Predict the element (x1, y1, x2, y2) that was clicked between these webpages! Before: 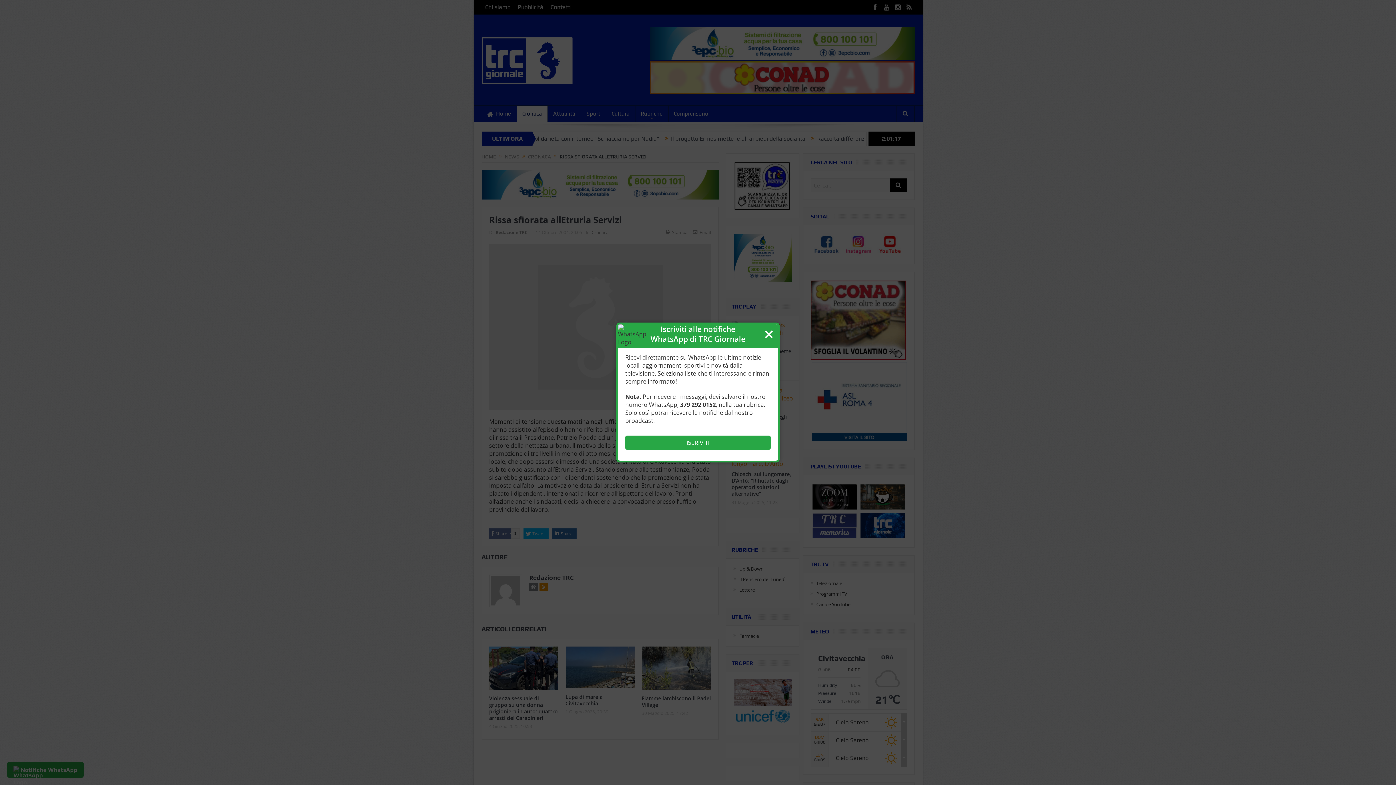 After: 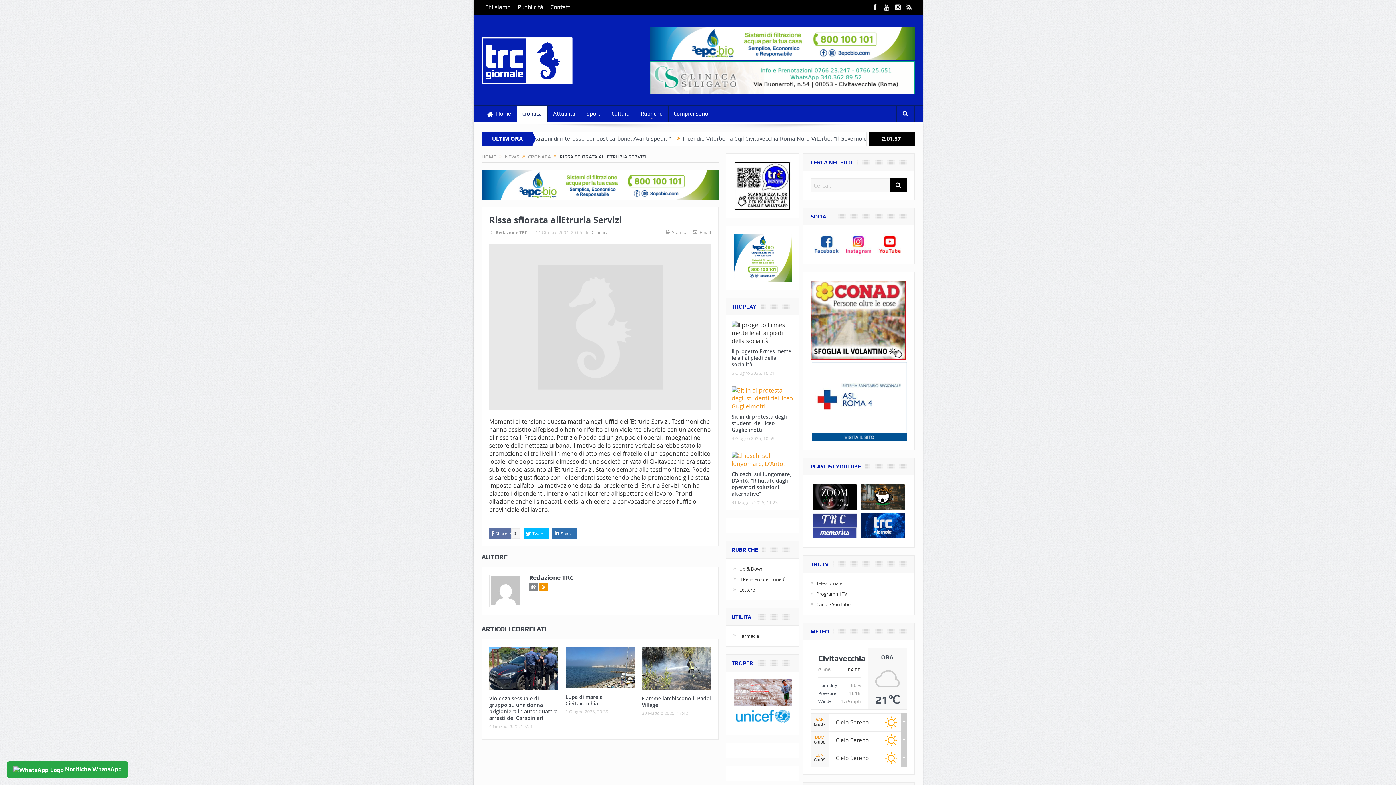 Action: bbox: (760, 317, 778, 350) label: ×